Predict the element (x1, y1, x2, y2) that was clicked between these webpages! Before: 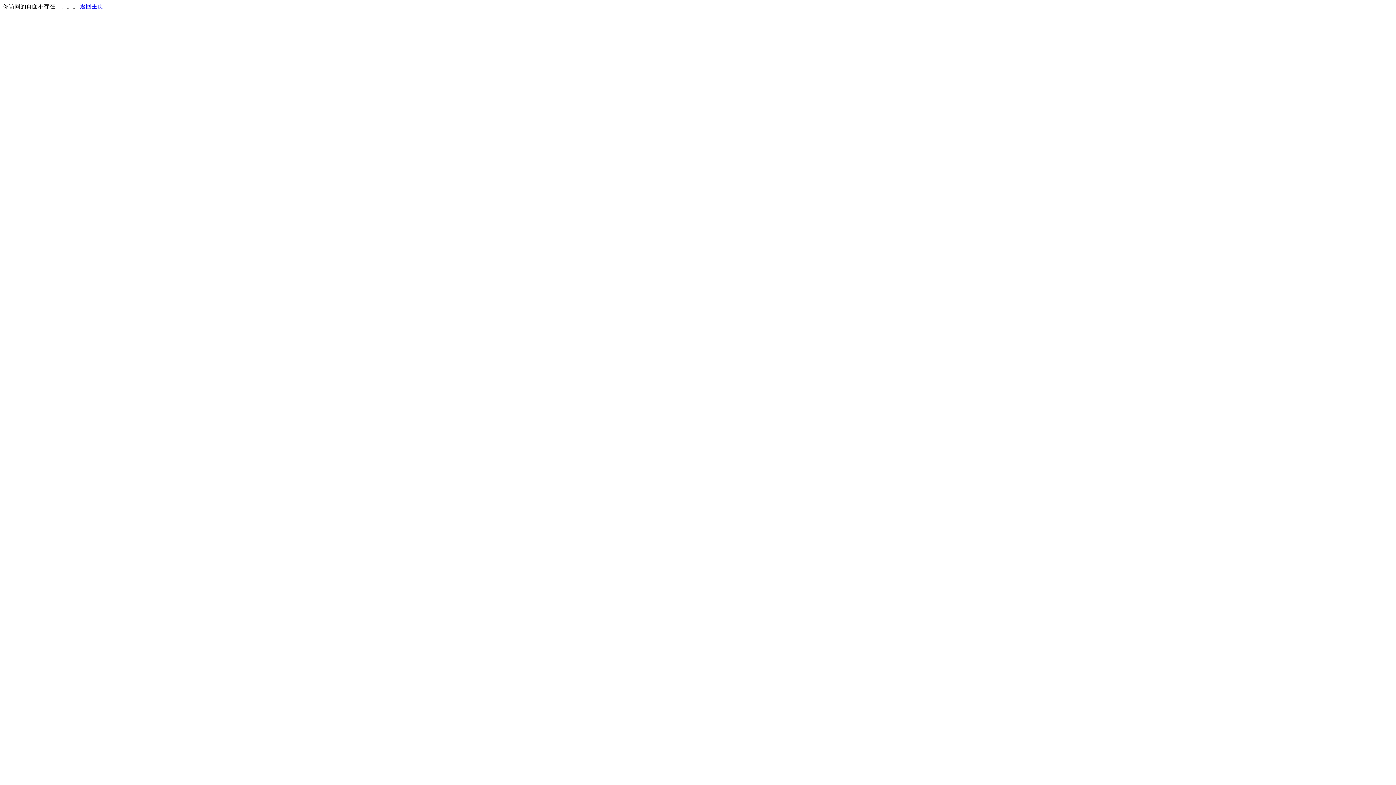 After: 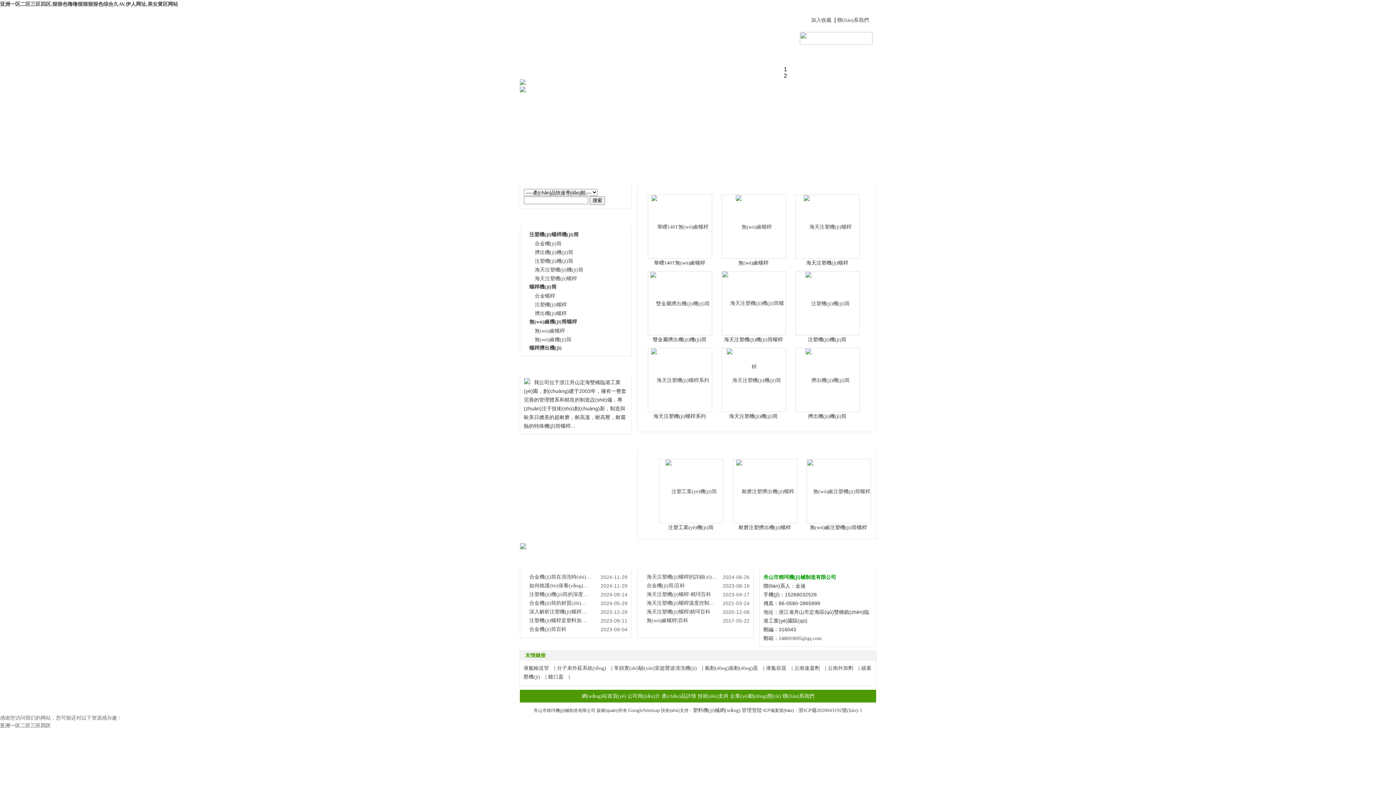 Action: label: 返回主页 bbox: (80, 3, 103, 9)